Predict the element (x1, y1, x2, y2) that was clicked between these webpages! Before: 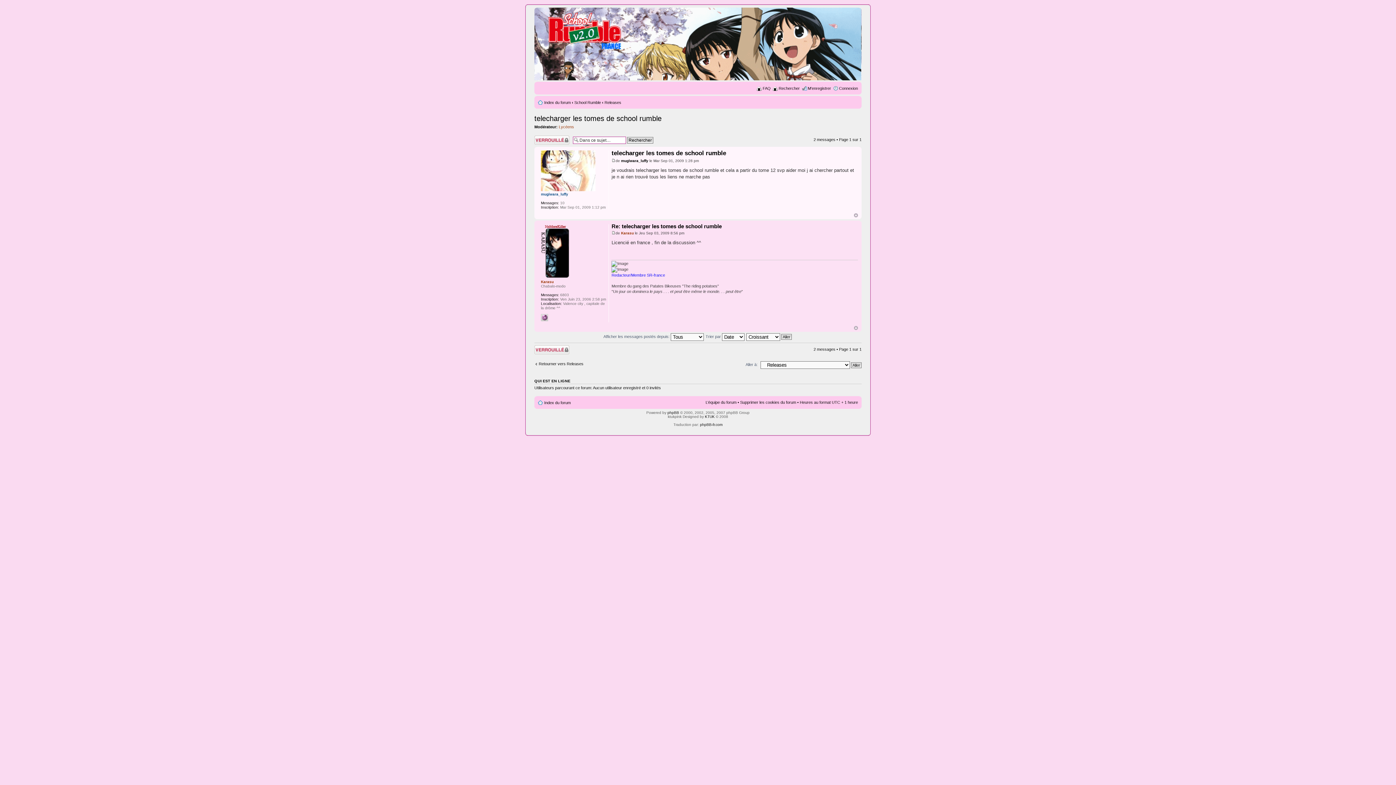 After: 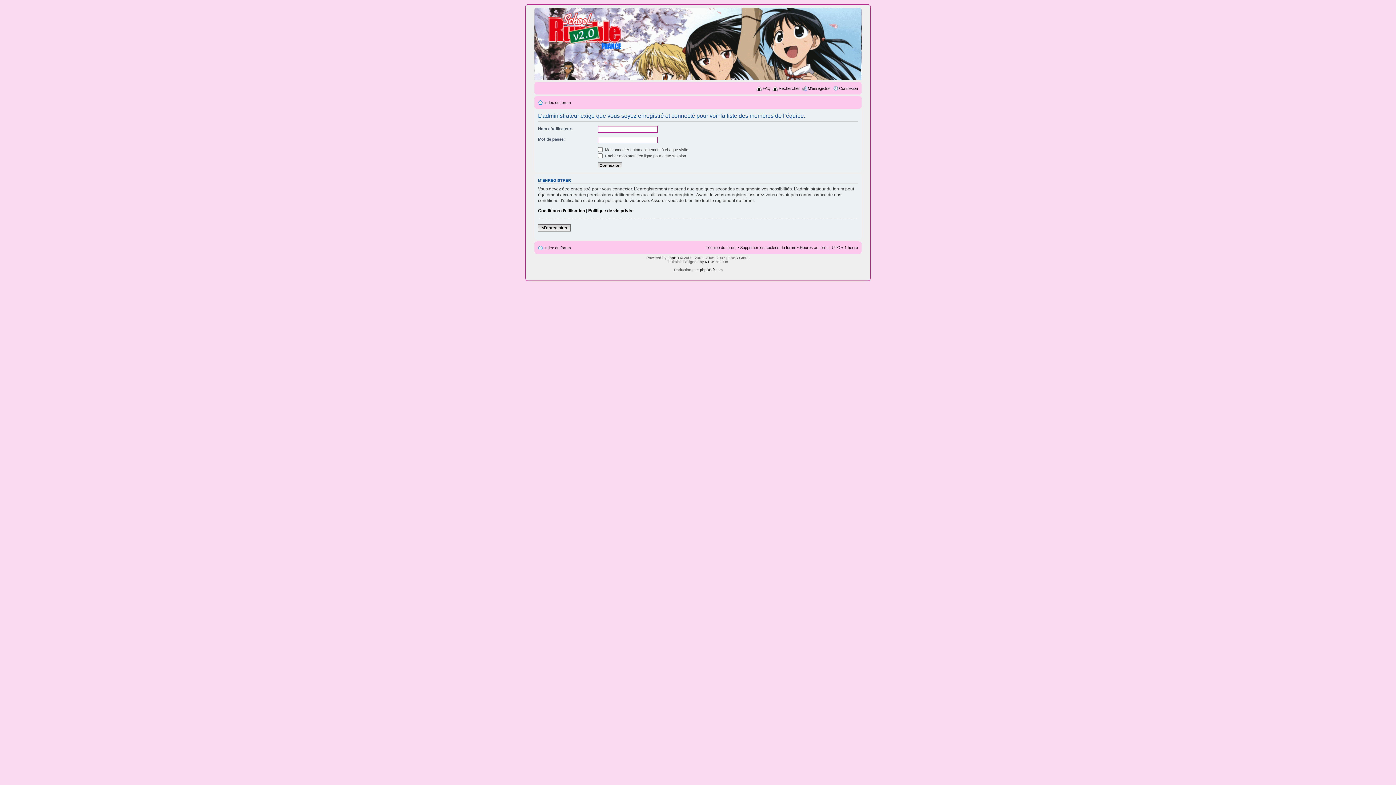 Action: label: L’équipe du forum bbox: (705, 400, 736, 404)